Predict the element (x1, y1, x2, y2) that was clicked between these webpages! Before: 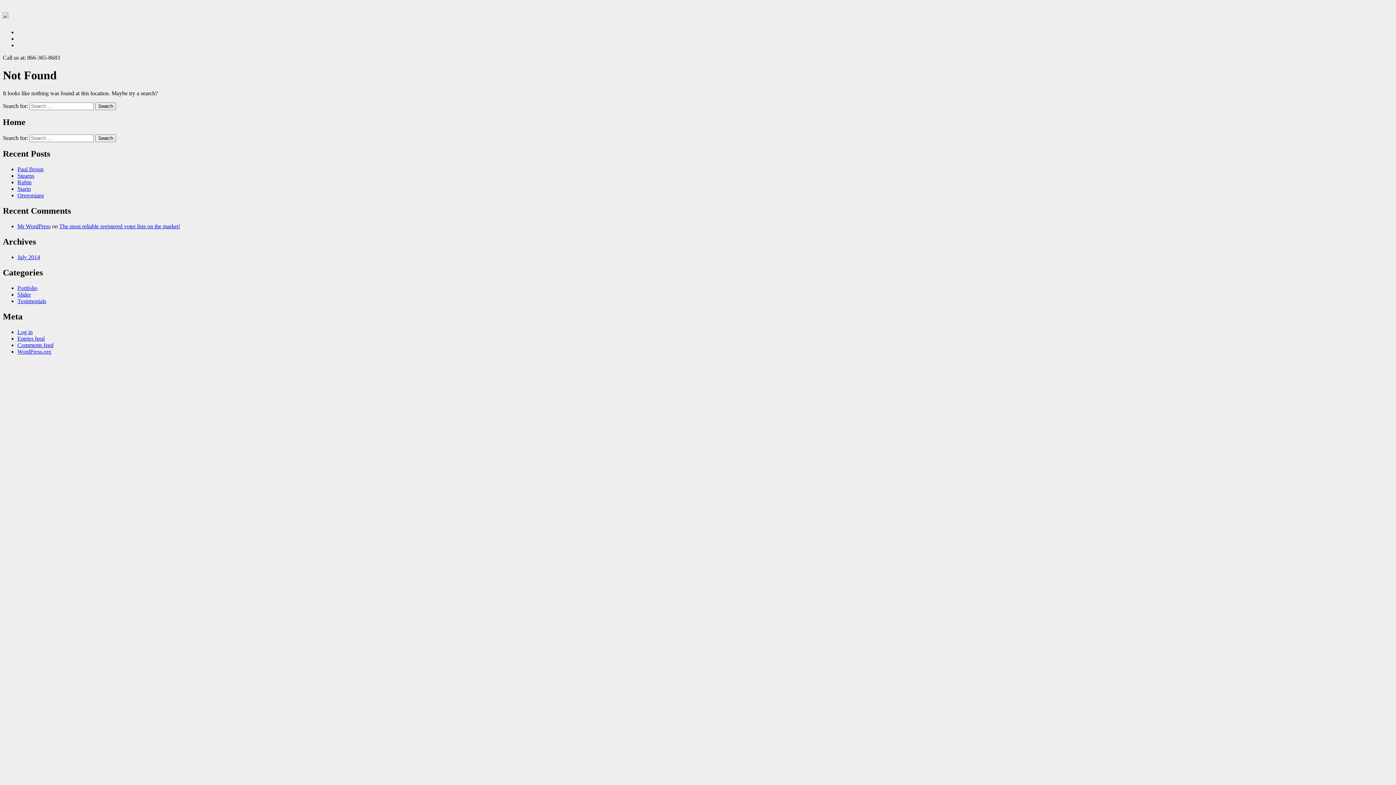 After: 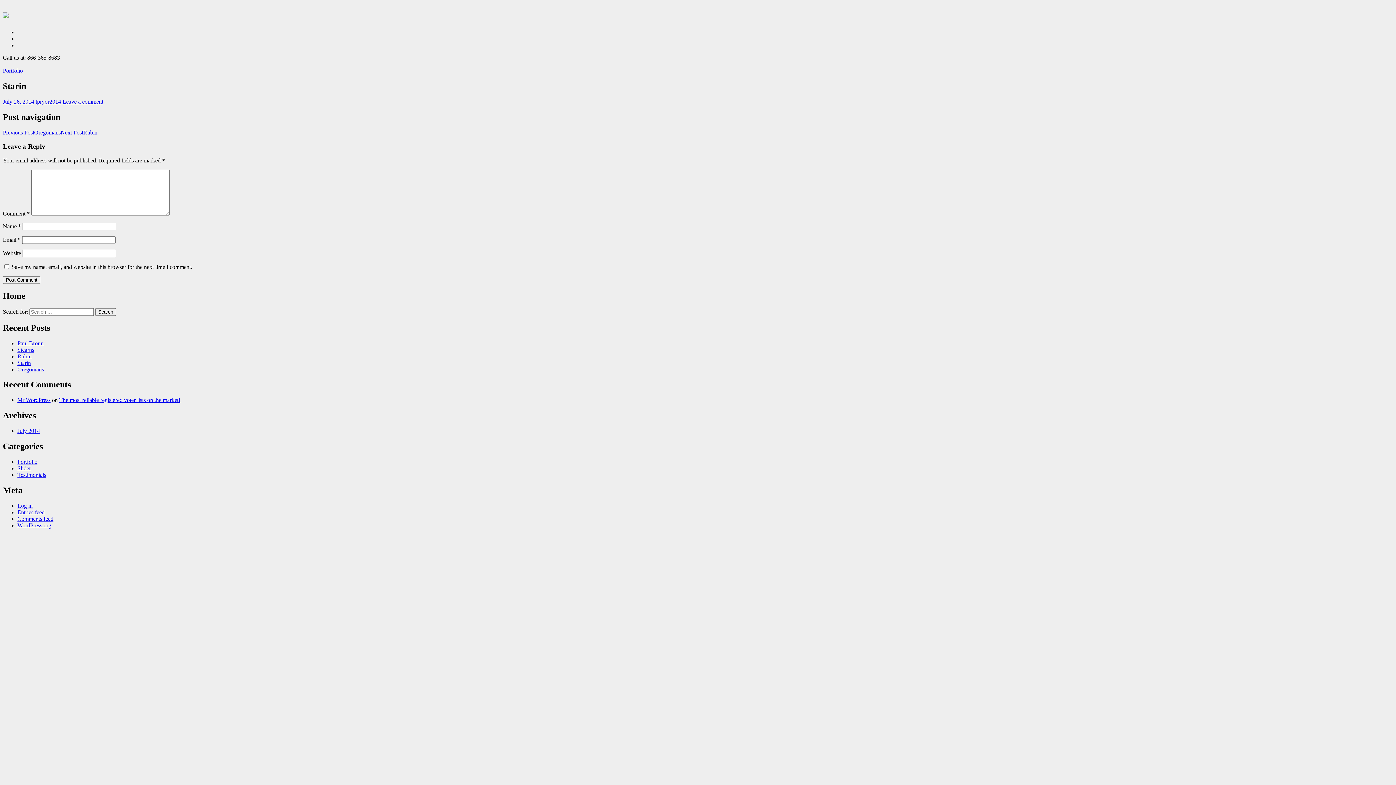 Action: label: Starin bbox: (17, 185, 30, 192)